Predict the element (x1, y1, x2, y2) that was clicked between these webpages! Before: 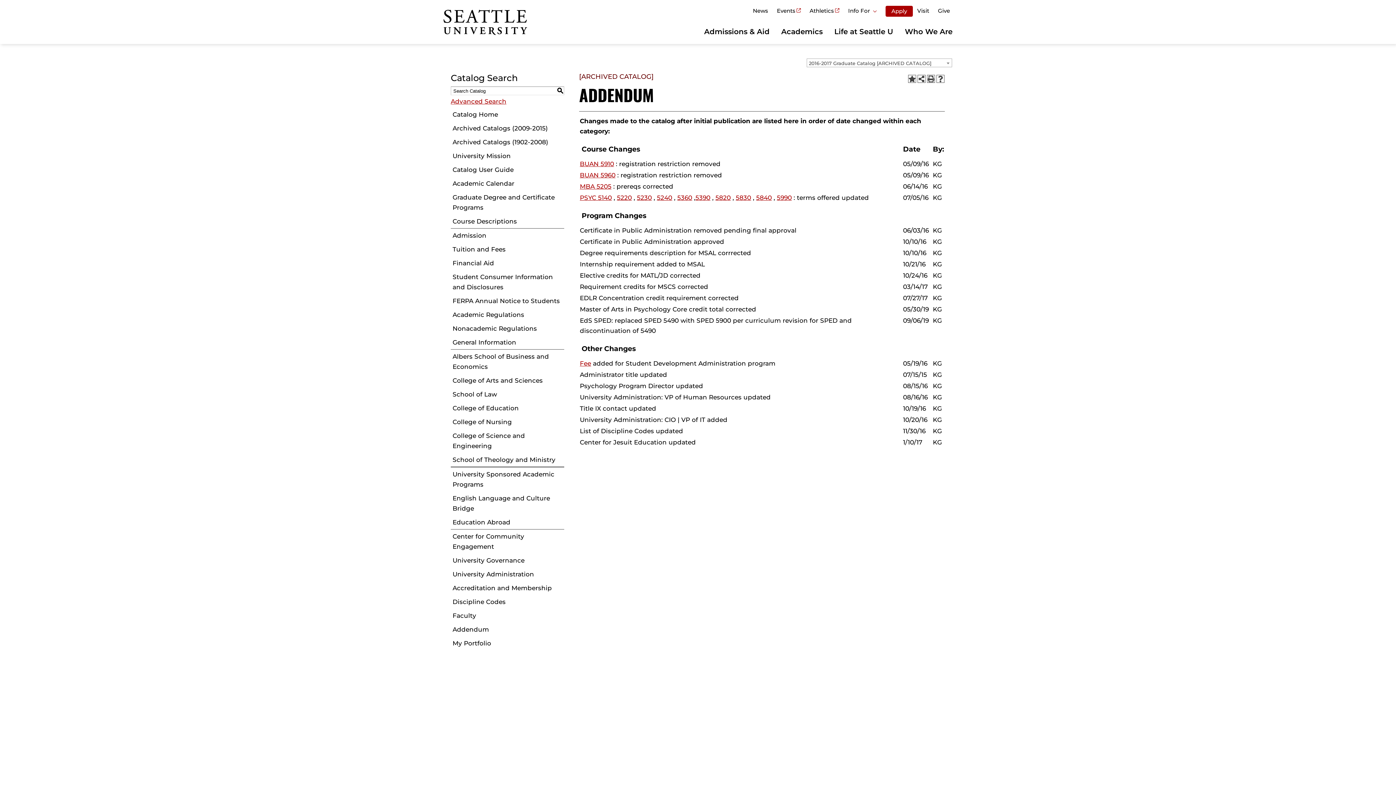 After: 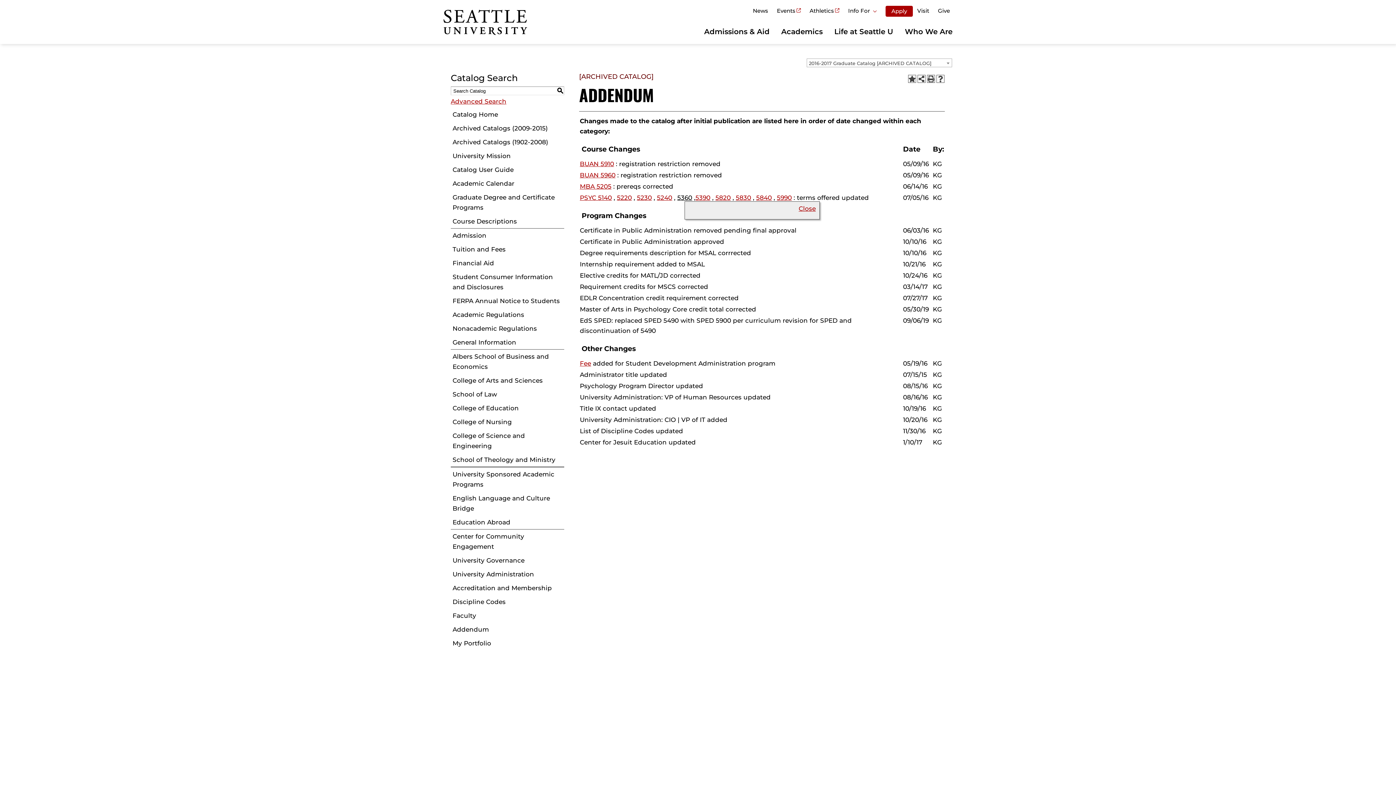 Action: label: 5360 bbox: (677, 194, 692, 201)